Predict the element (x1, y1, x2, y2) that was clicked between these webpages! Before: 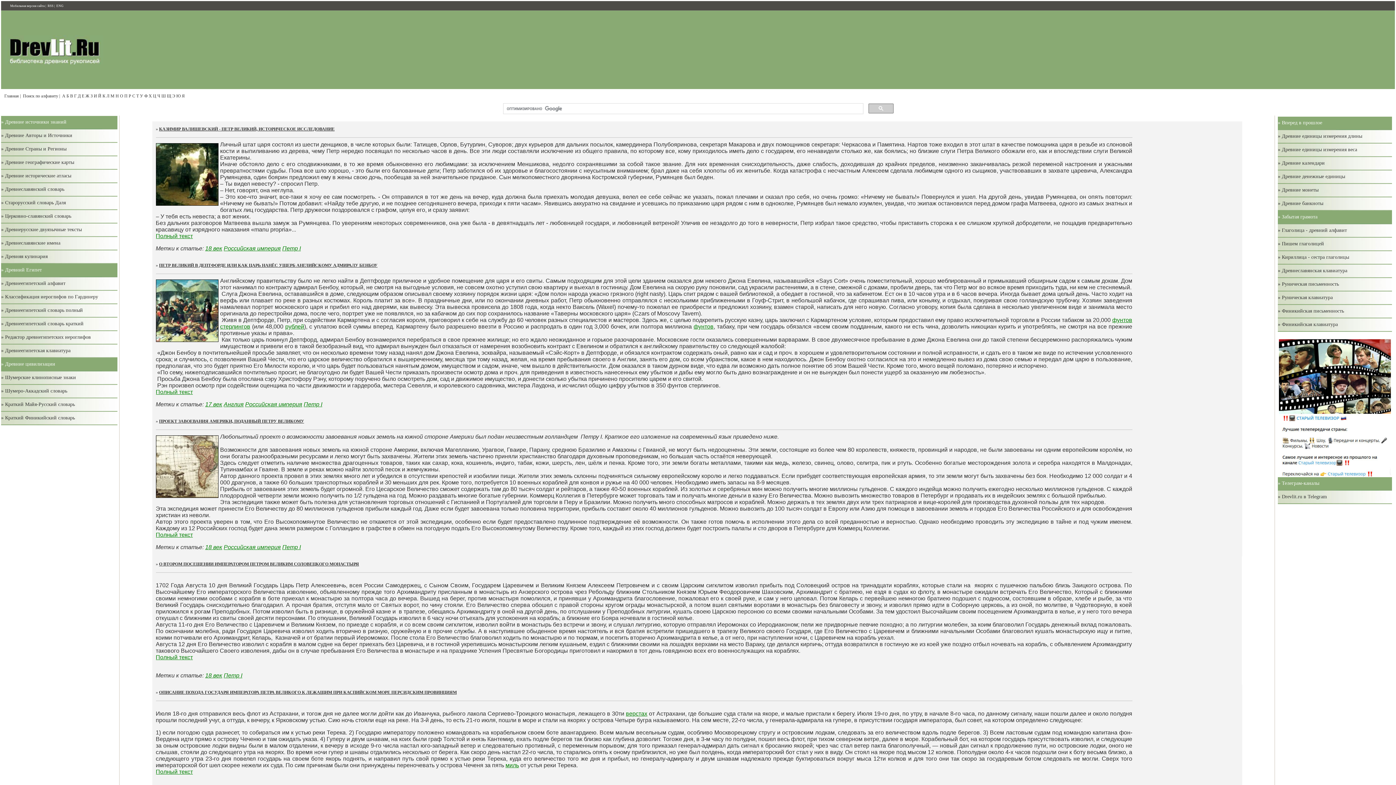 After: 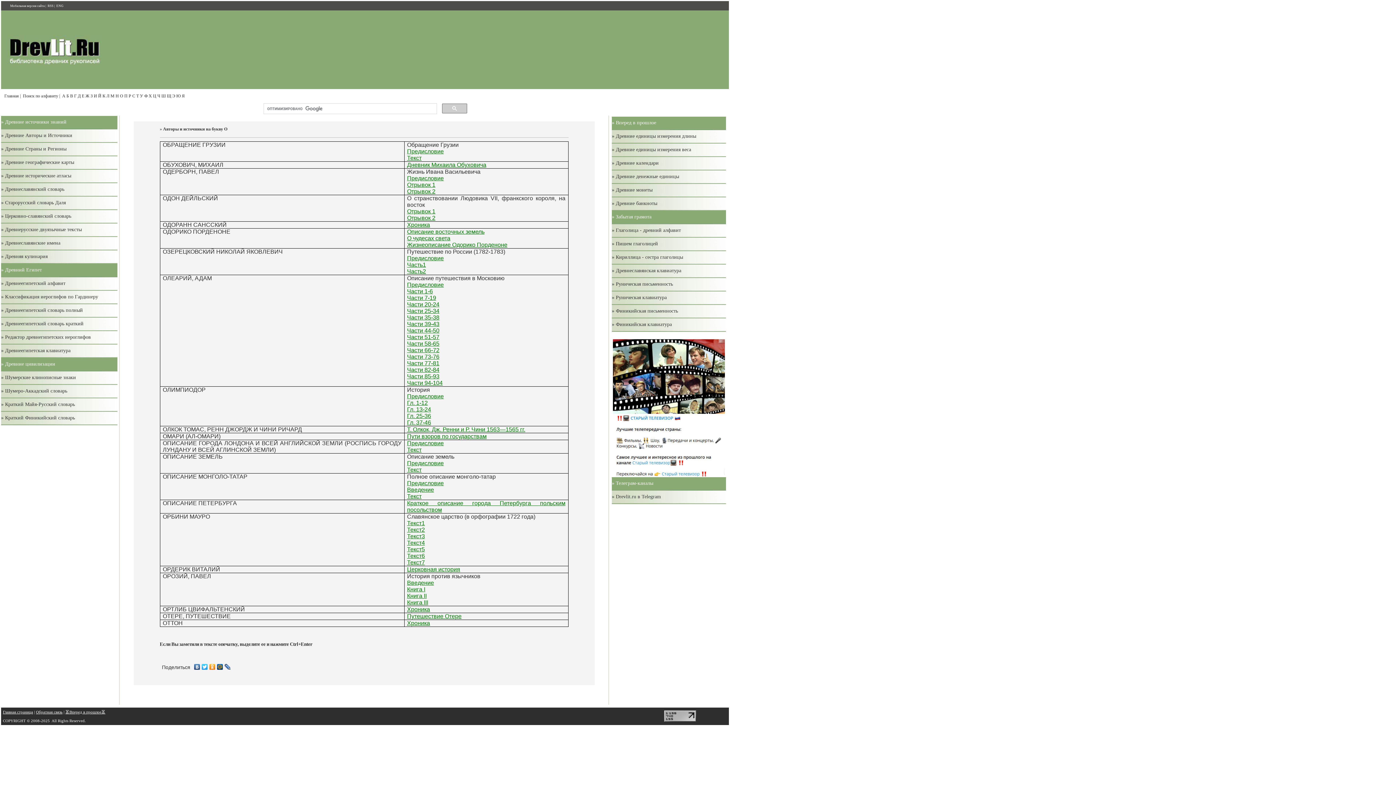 Action: bbox: (120, 93, 123, 98) label: О